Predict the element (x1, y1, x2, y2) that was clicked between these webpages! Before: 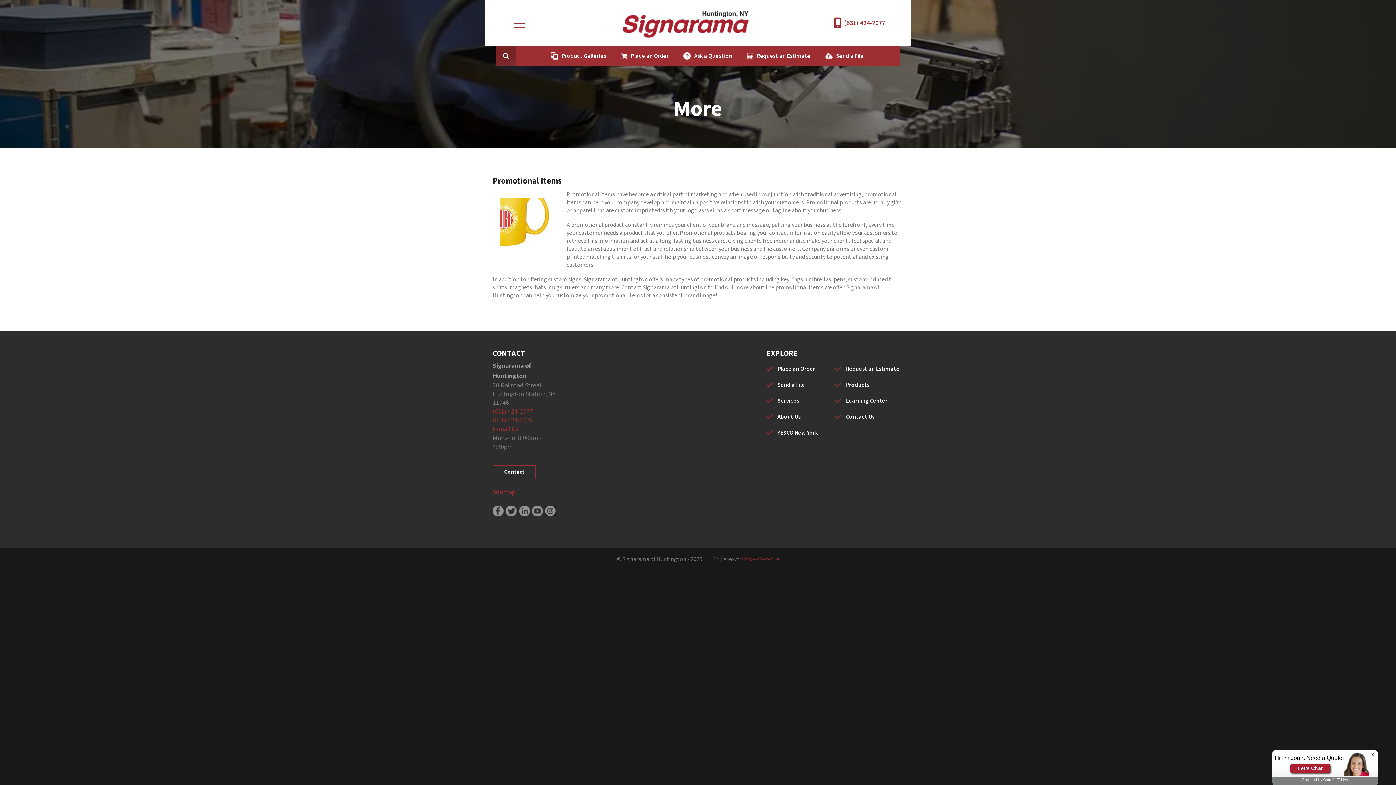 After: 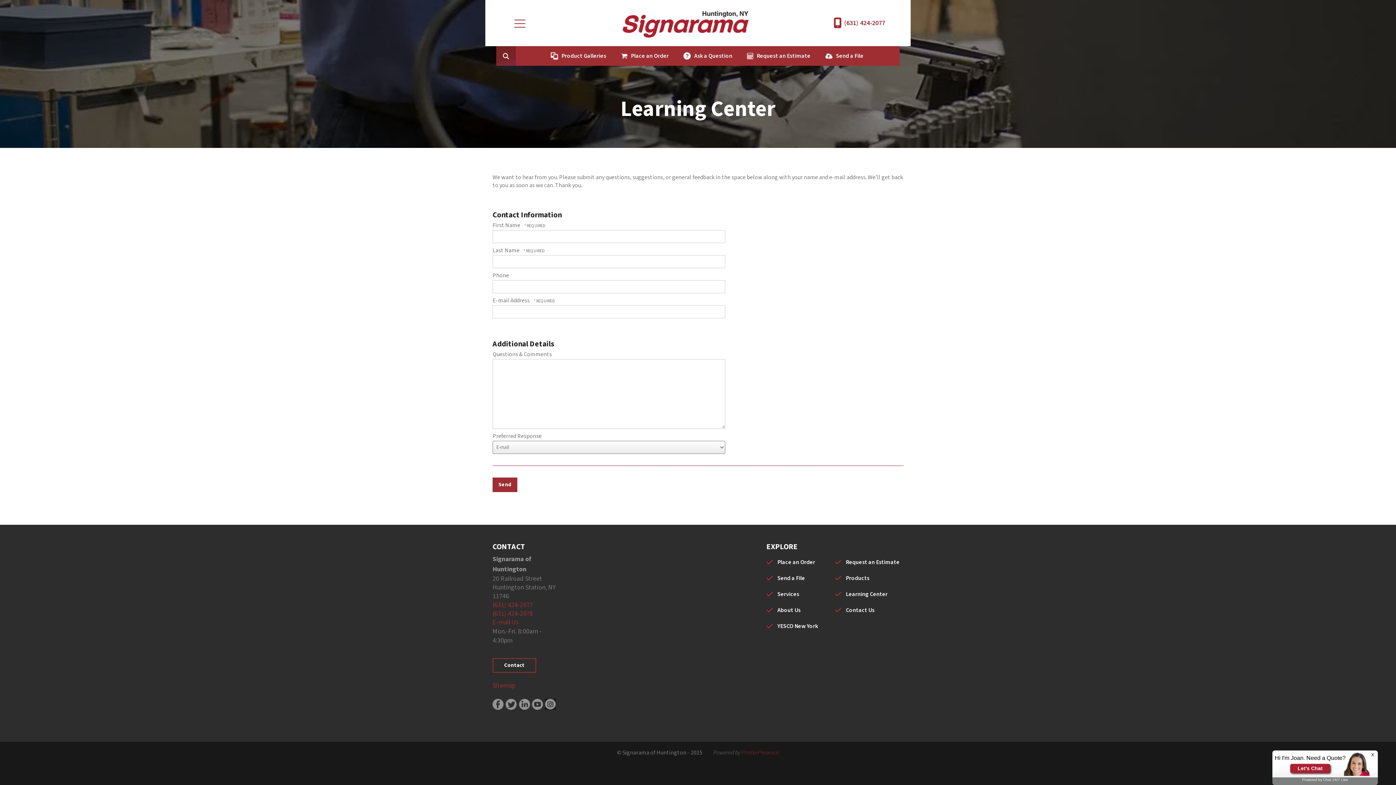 Action: bbox: (683, 52, 690, 59)